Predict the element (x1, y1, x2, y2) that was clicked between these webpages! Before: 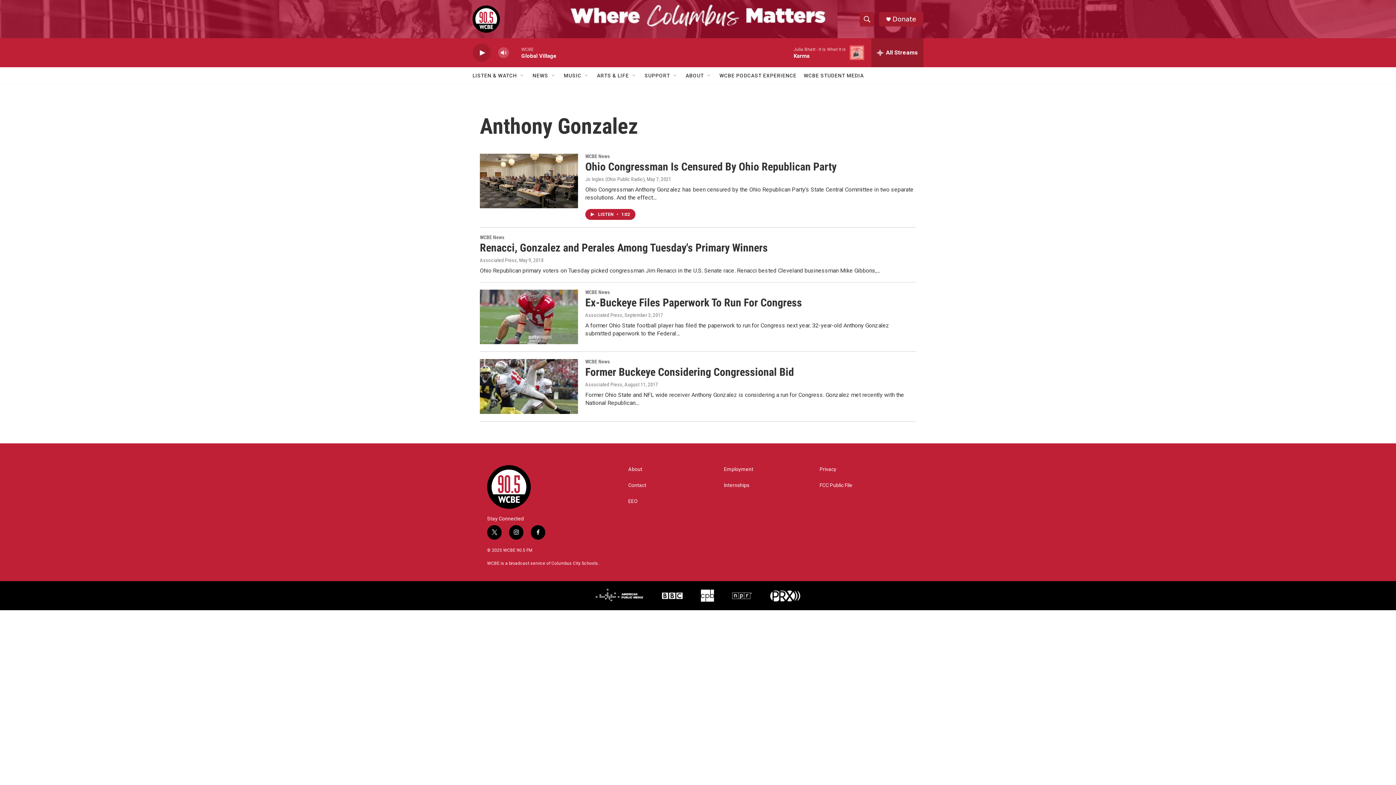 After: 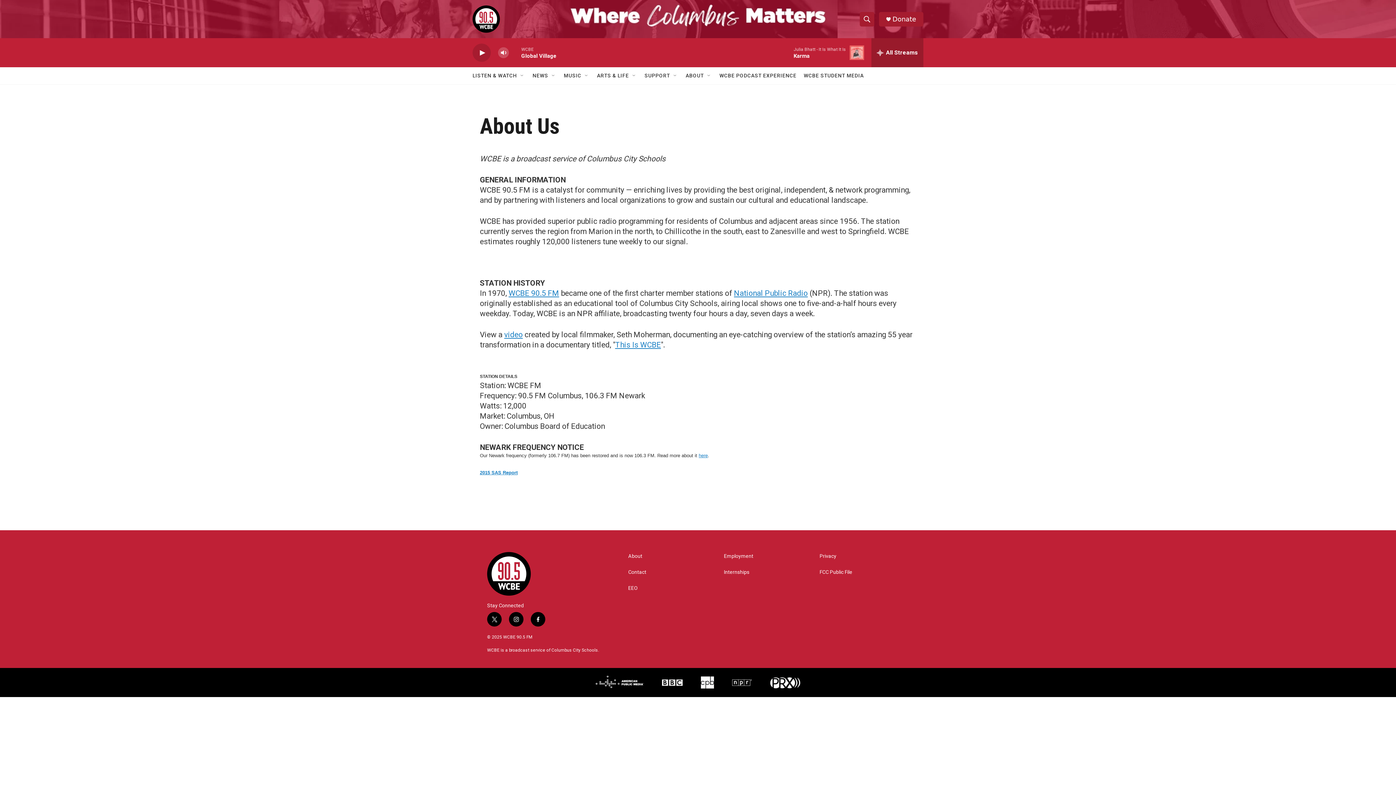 Action: bbox: (628, 466, 717, 472) label: About